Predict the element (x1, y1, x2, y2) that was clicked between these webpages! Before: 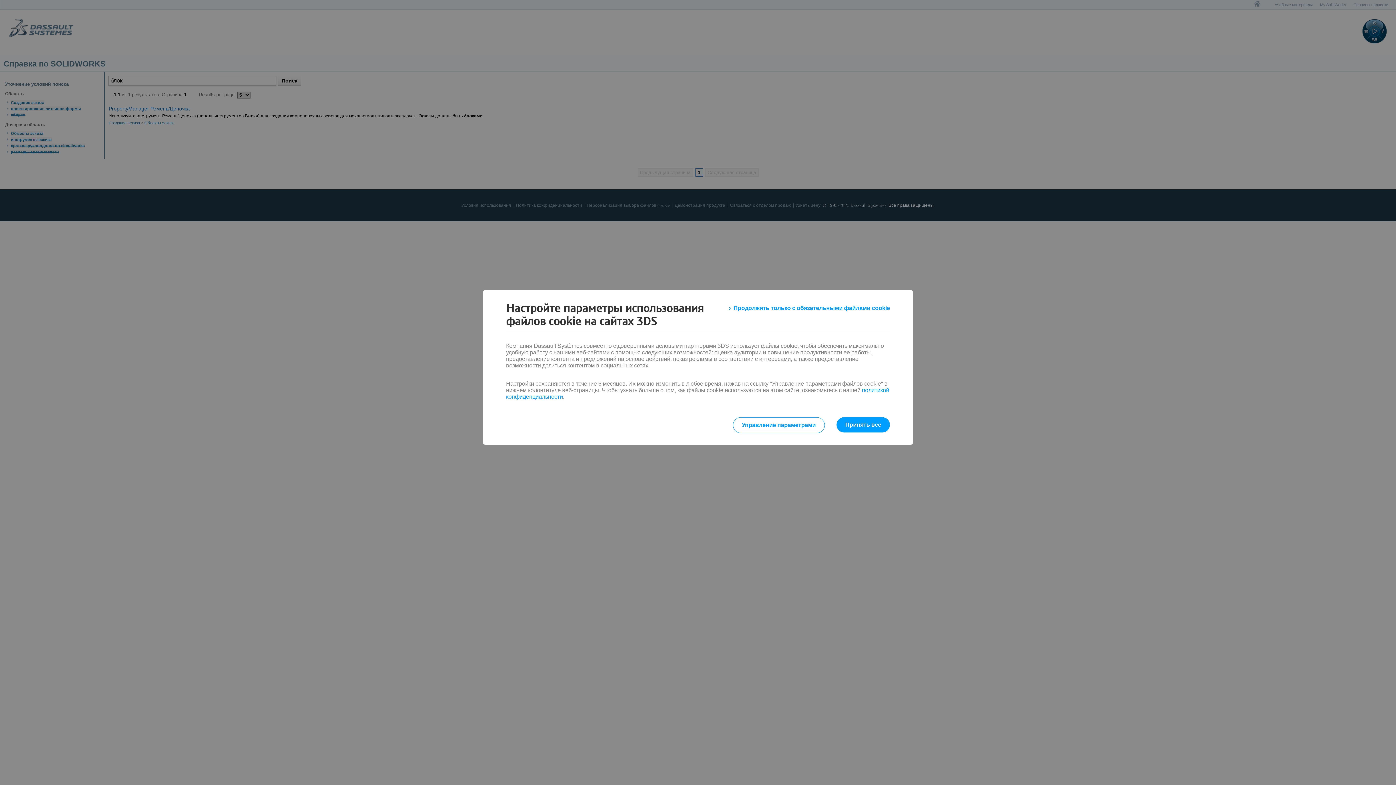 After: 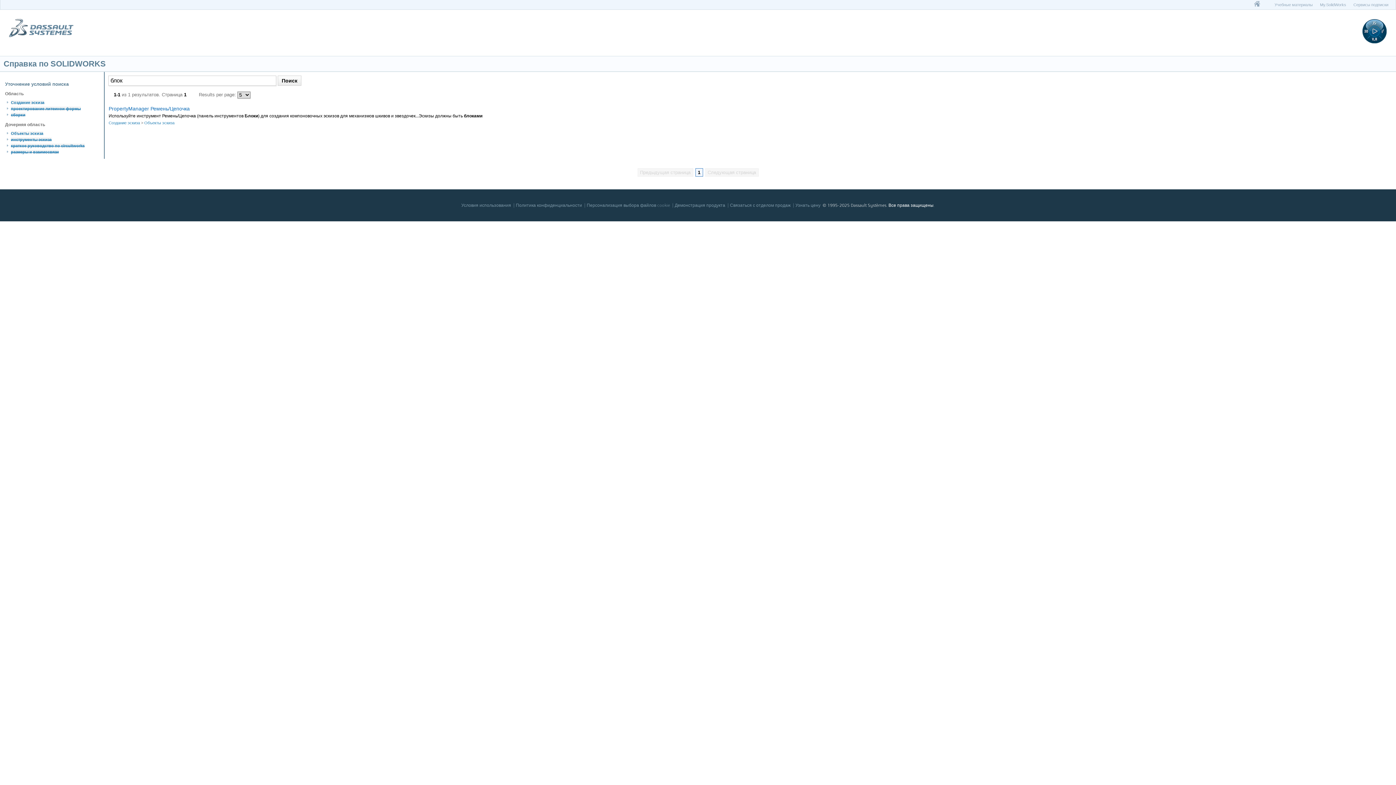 Action: bbox: (836, 417, 890, 432) label: Принять все